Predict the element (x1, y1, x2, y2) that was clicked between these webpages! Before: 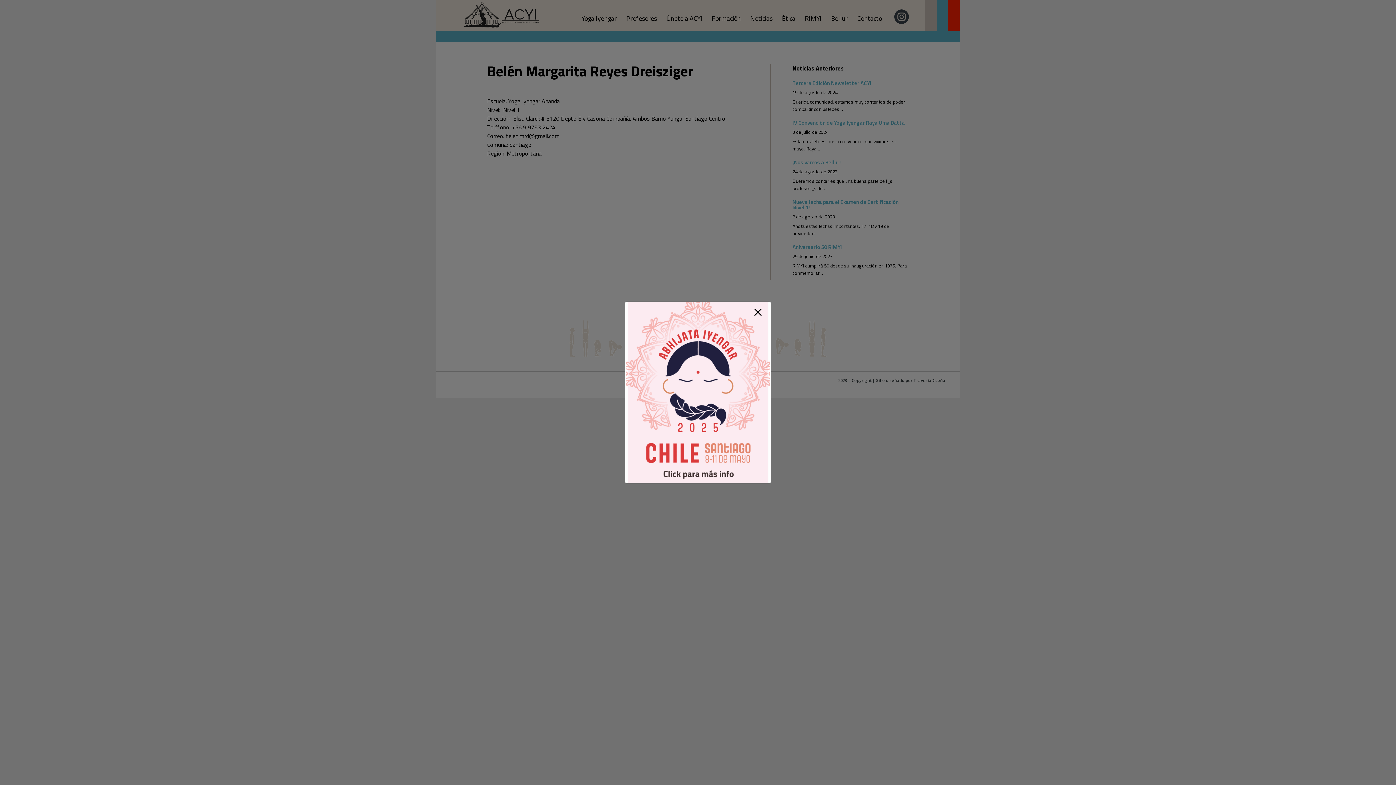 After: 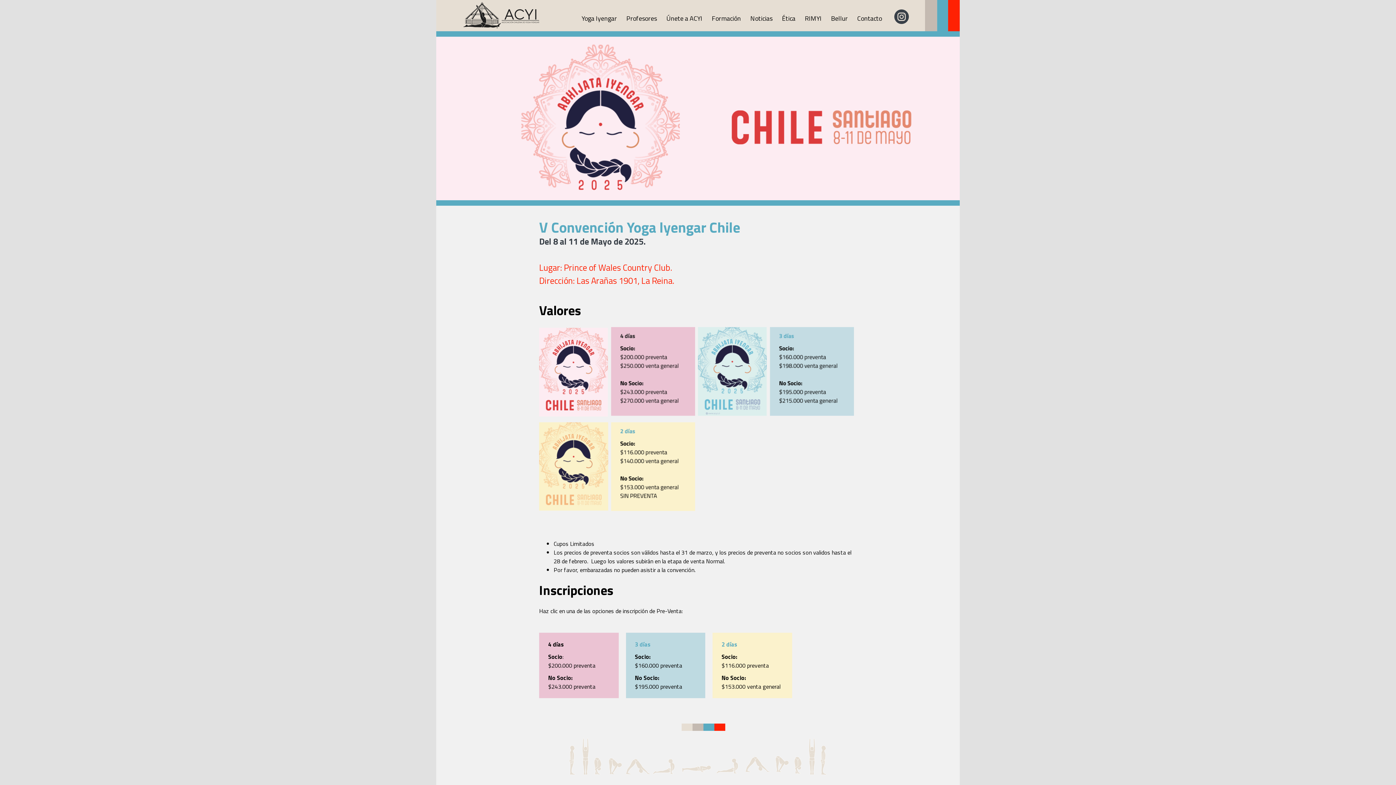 Action: bbox: (625, 299, 770, 486)